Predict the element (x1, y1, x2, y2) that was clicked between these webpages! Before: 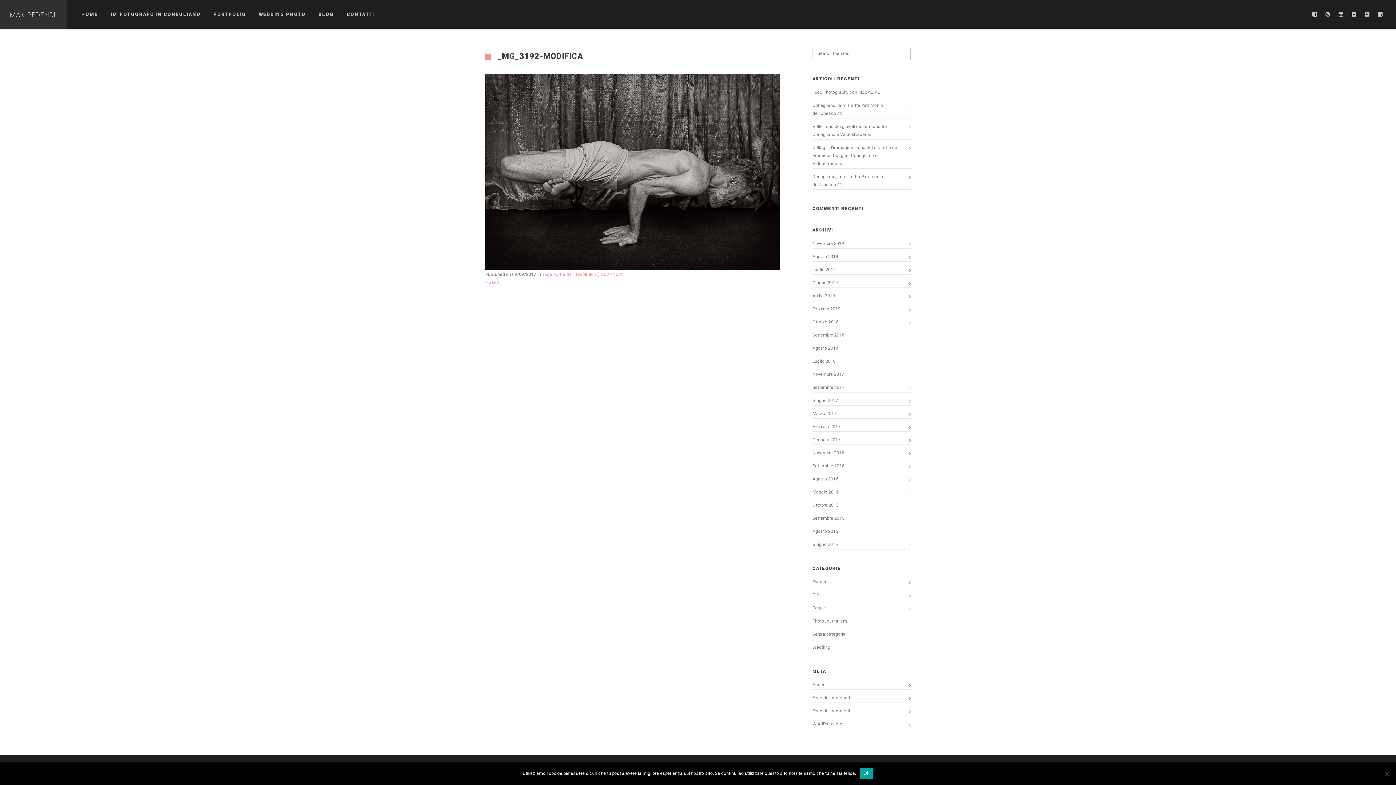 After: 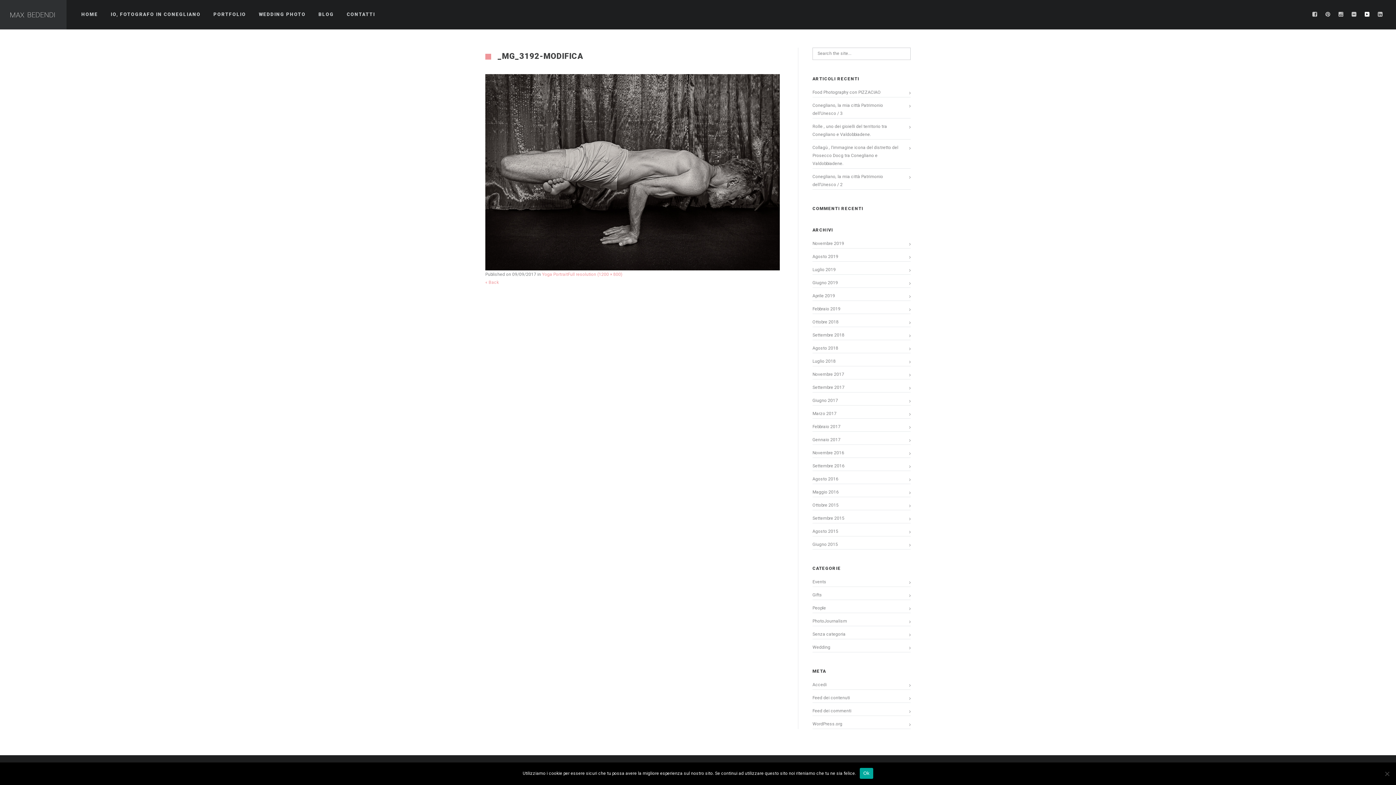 Action: bbox: (1364, 10, 1371, 18)